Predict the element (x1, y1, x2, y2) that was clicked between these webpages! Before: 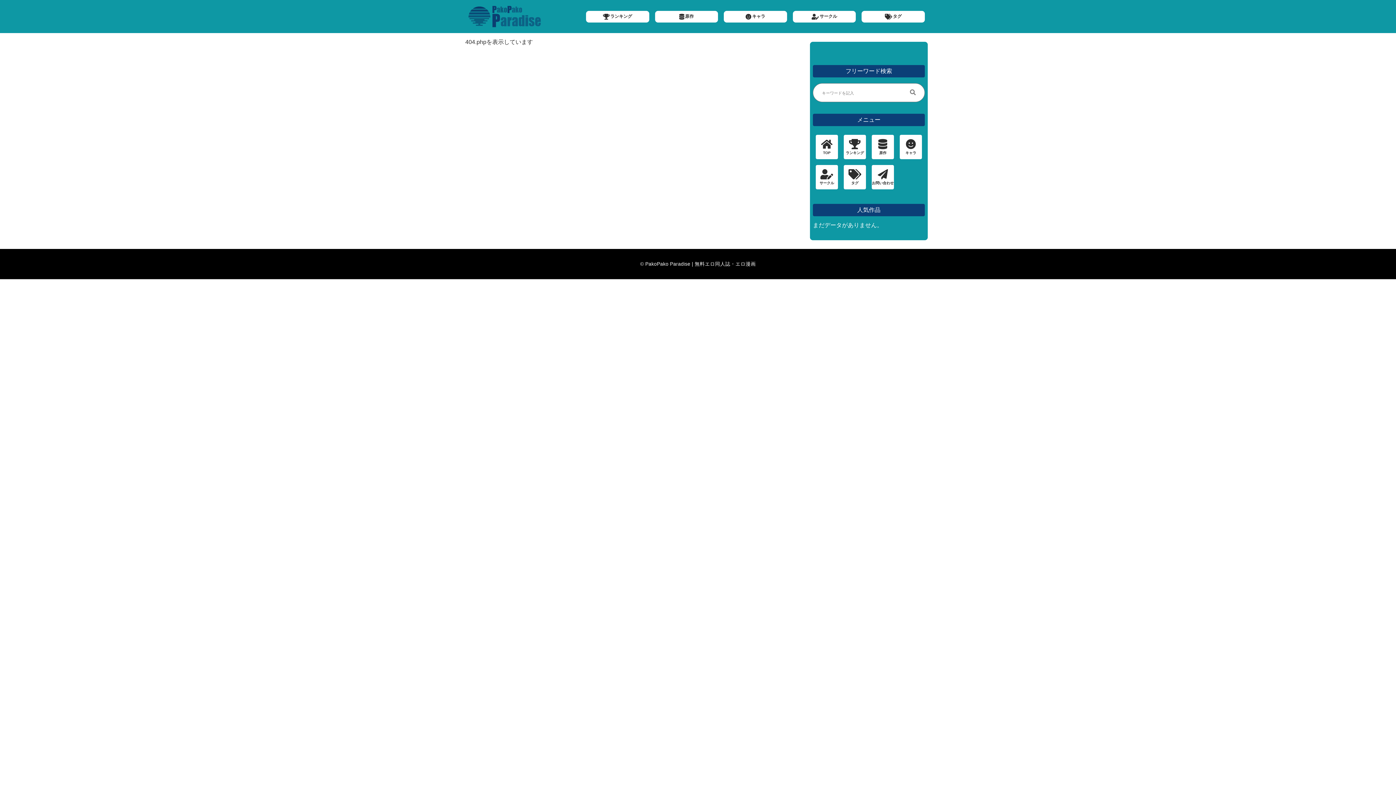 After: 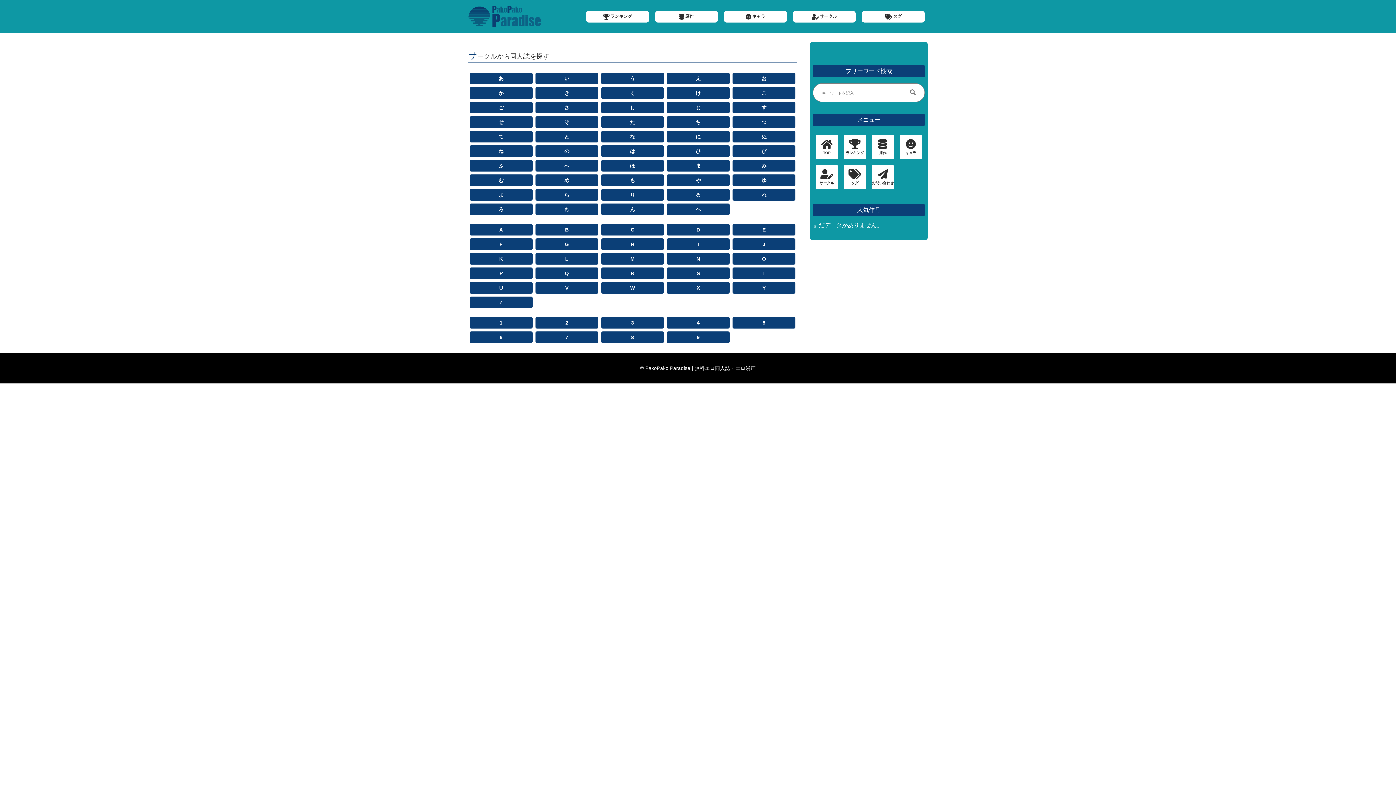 Action: bbox: (816, 165, 838, 189) label: サークル